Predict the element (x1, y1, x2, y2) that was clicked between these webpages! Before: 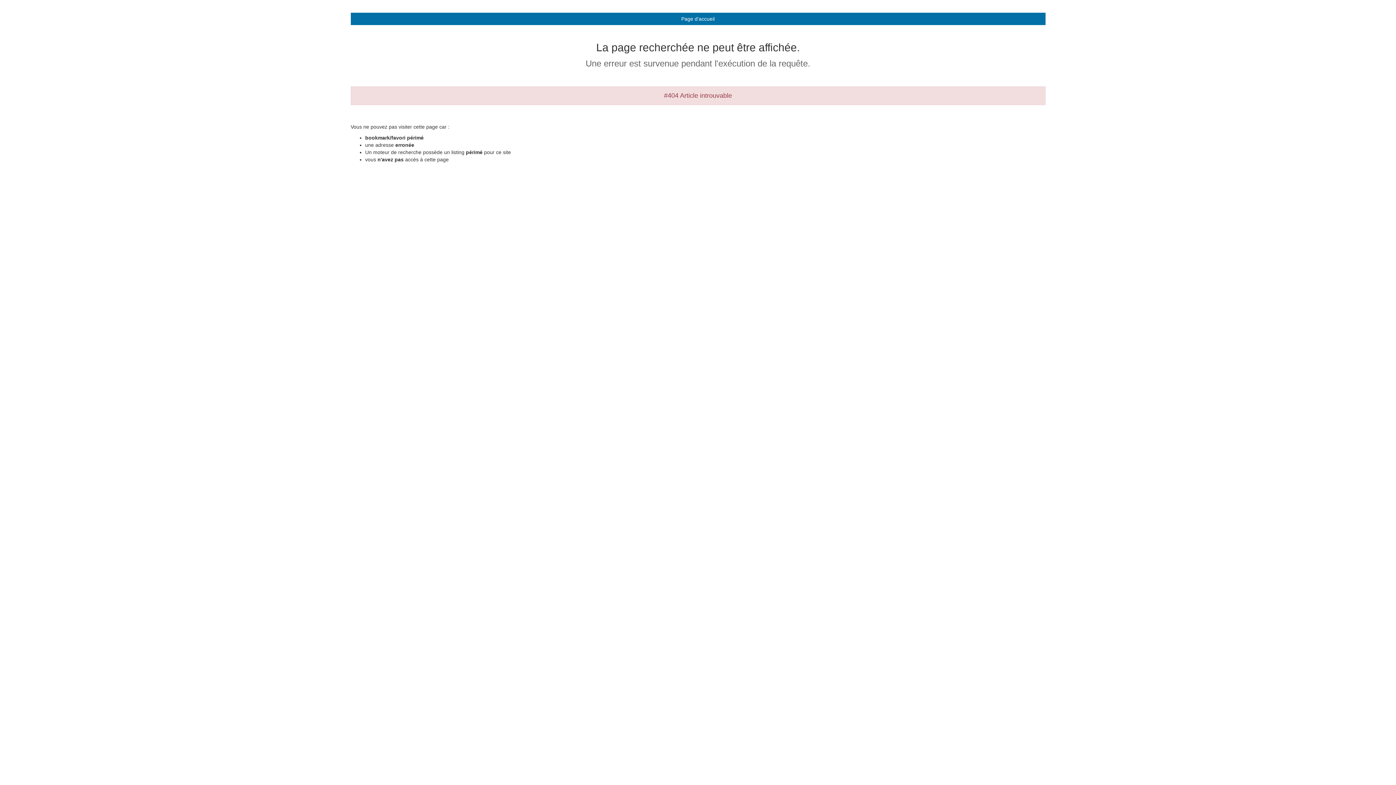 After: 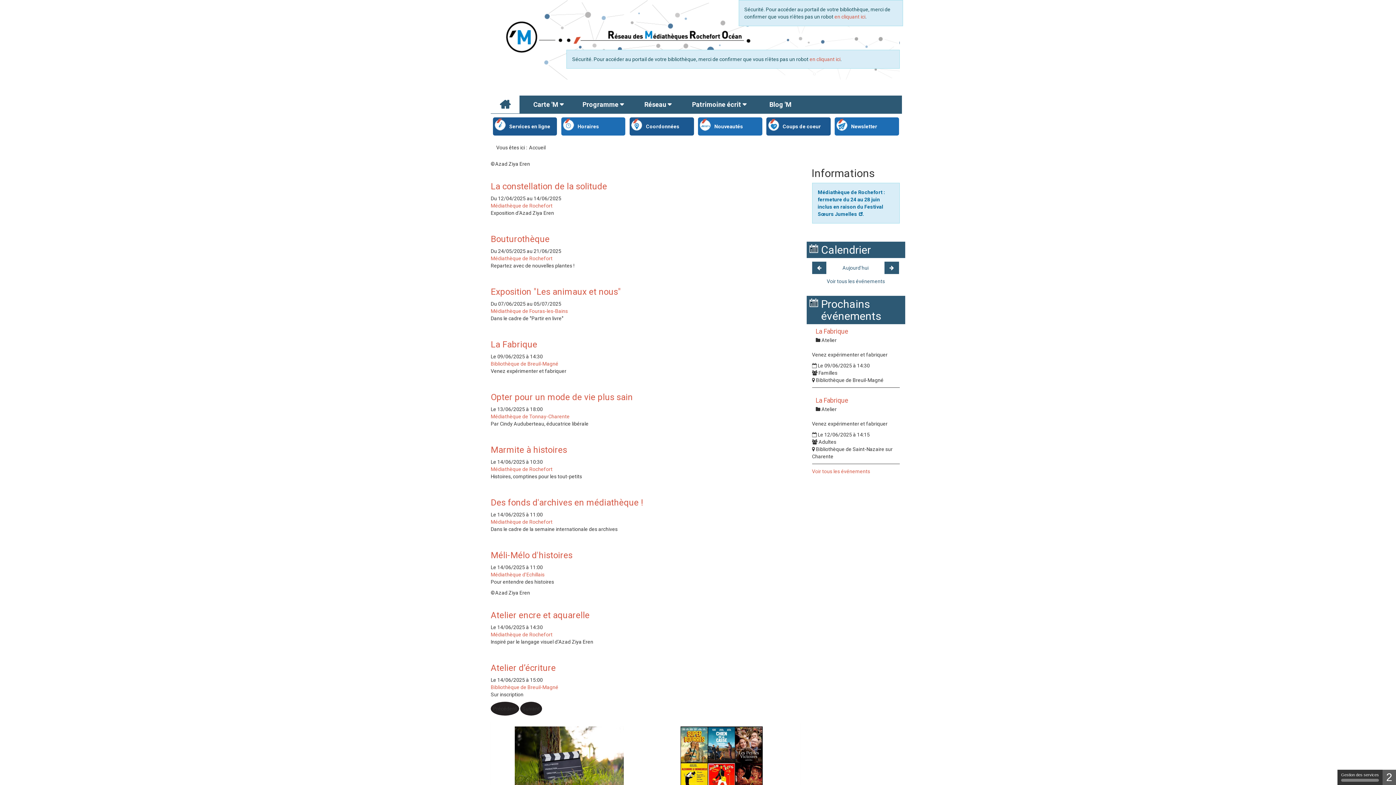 Action: bbox: (350, 12, 1045, 25) label: Page d'accueil